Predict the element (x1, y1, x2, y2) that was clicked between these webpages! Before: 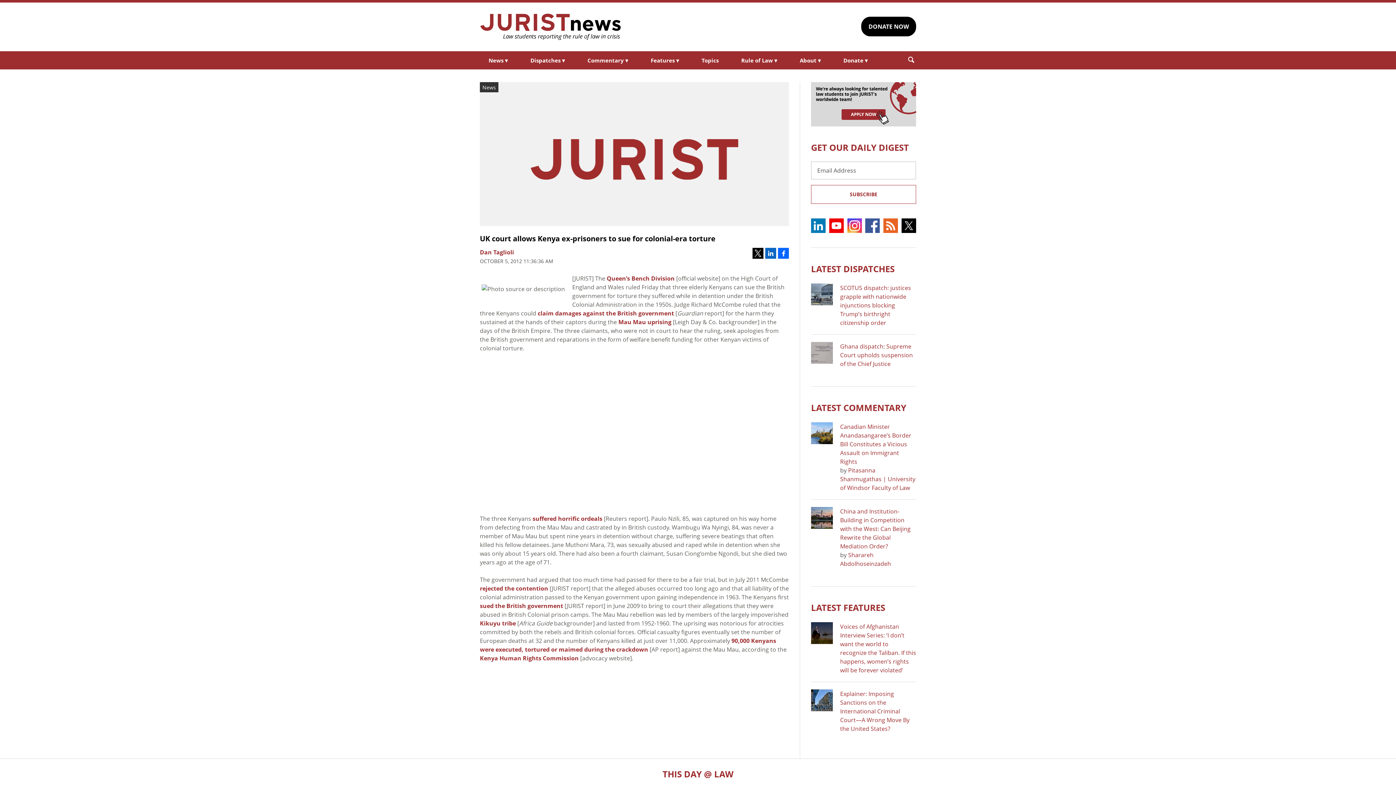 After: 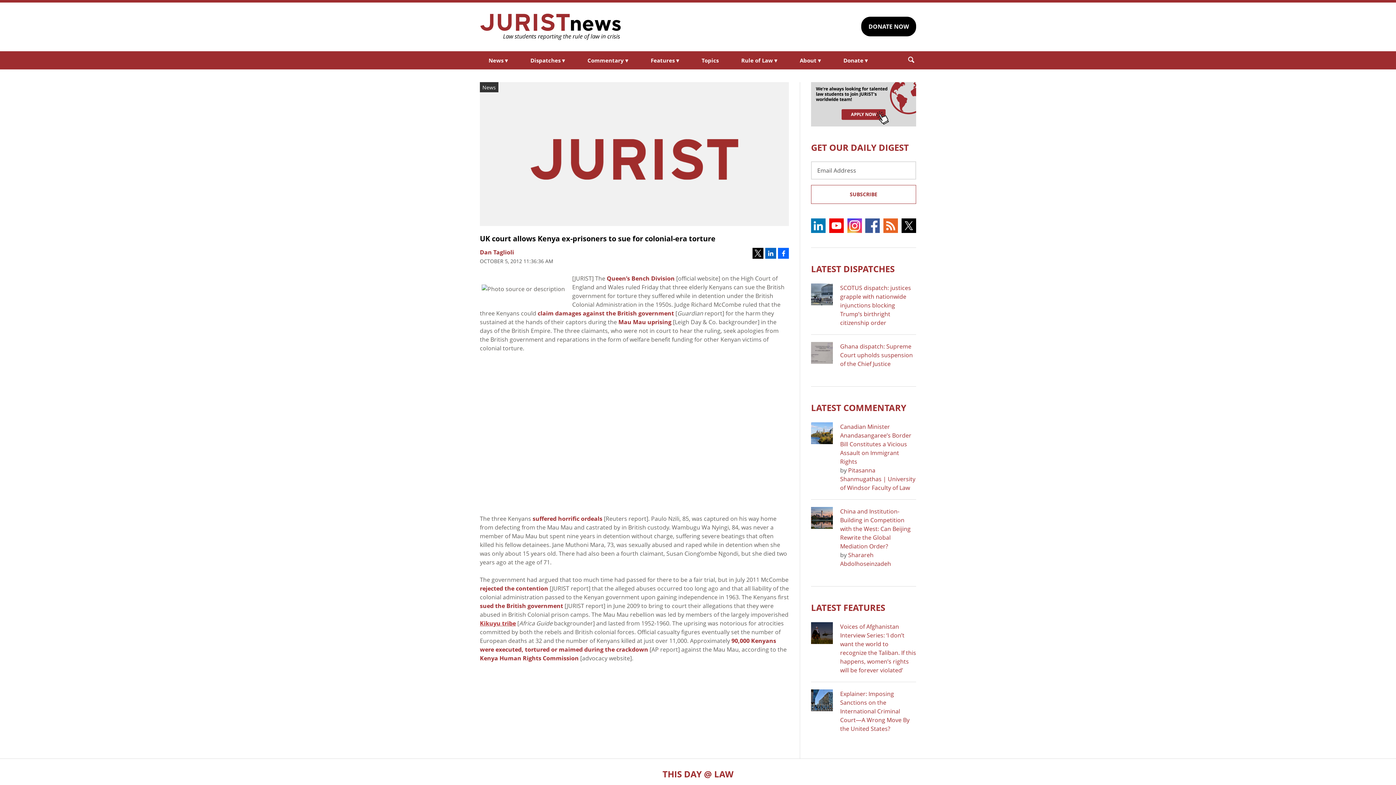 Action: bbox: (480, 619, 516, 627) label: Kikuyu tribe